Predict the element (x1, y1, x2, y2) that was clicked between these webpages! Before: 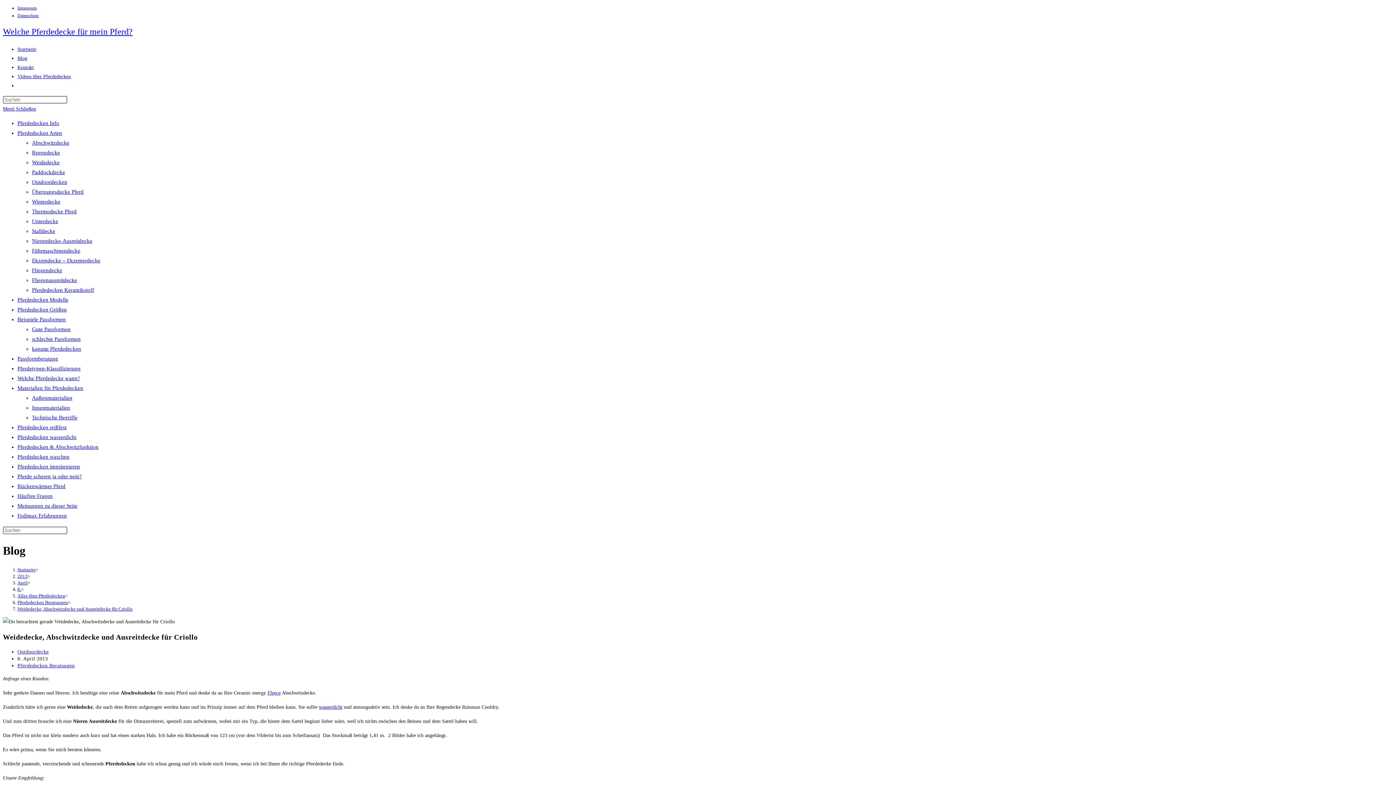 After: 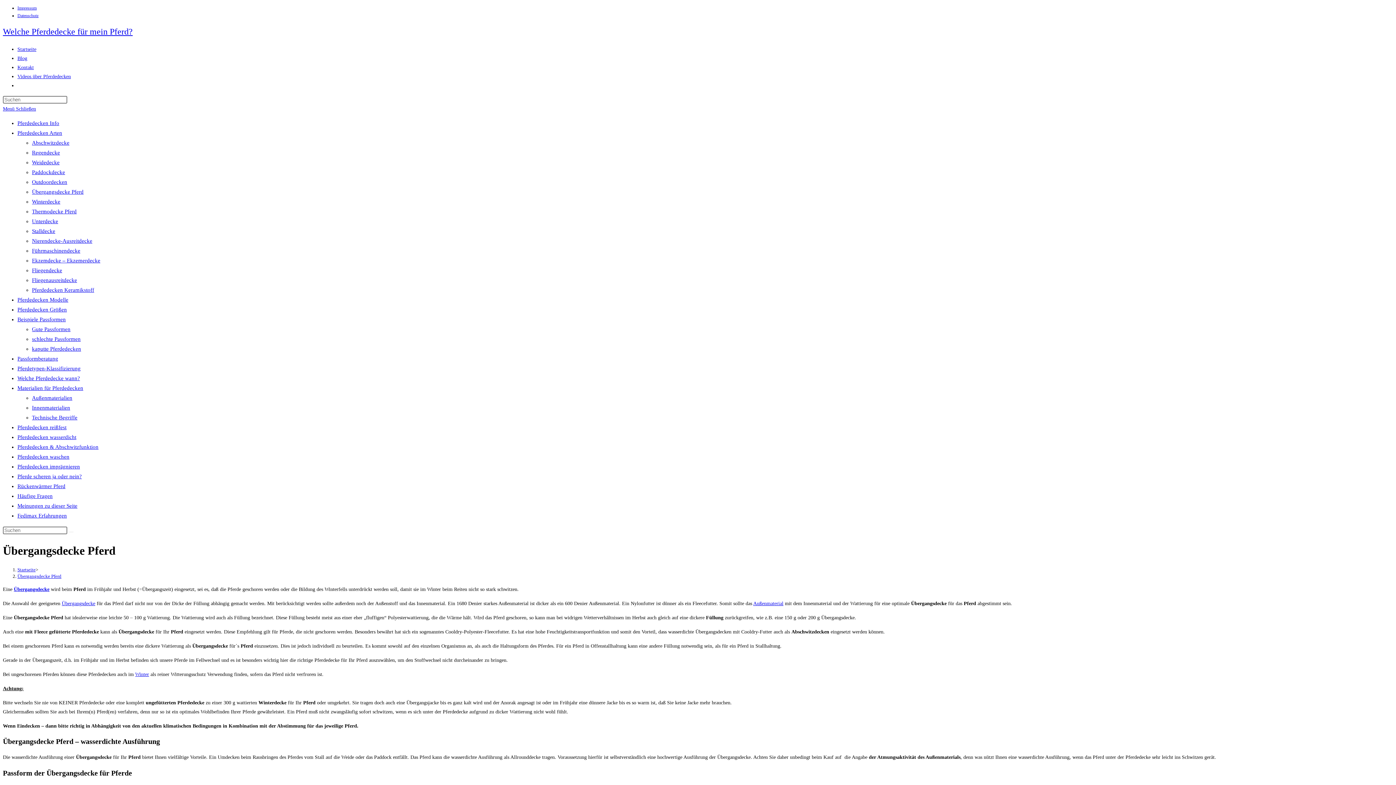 Action: bbox: (32, 189, 83, 194) label: Übergangsdecke Pferd